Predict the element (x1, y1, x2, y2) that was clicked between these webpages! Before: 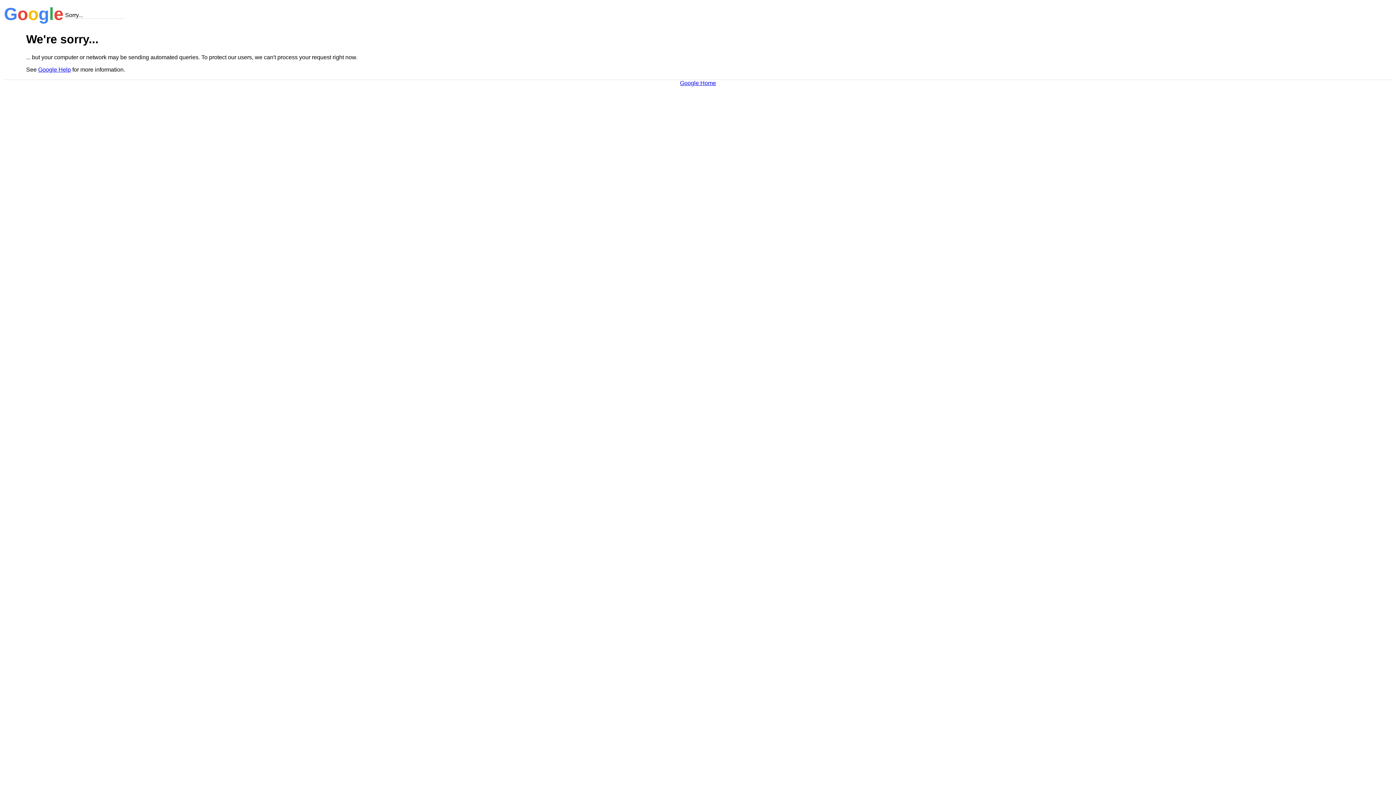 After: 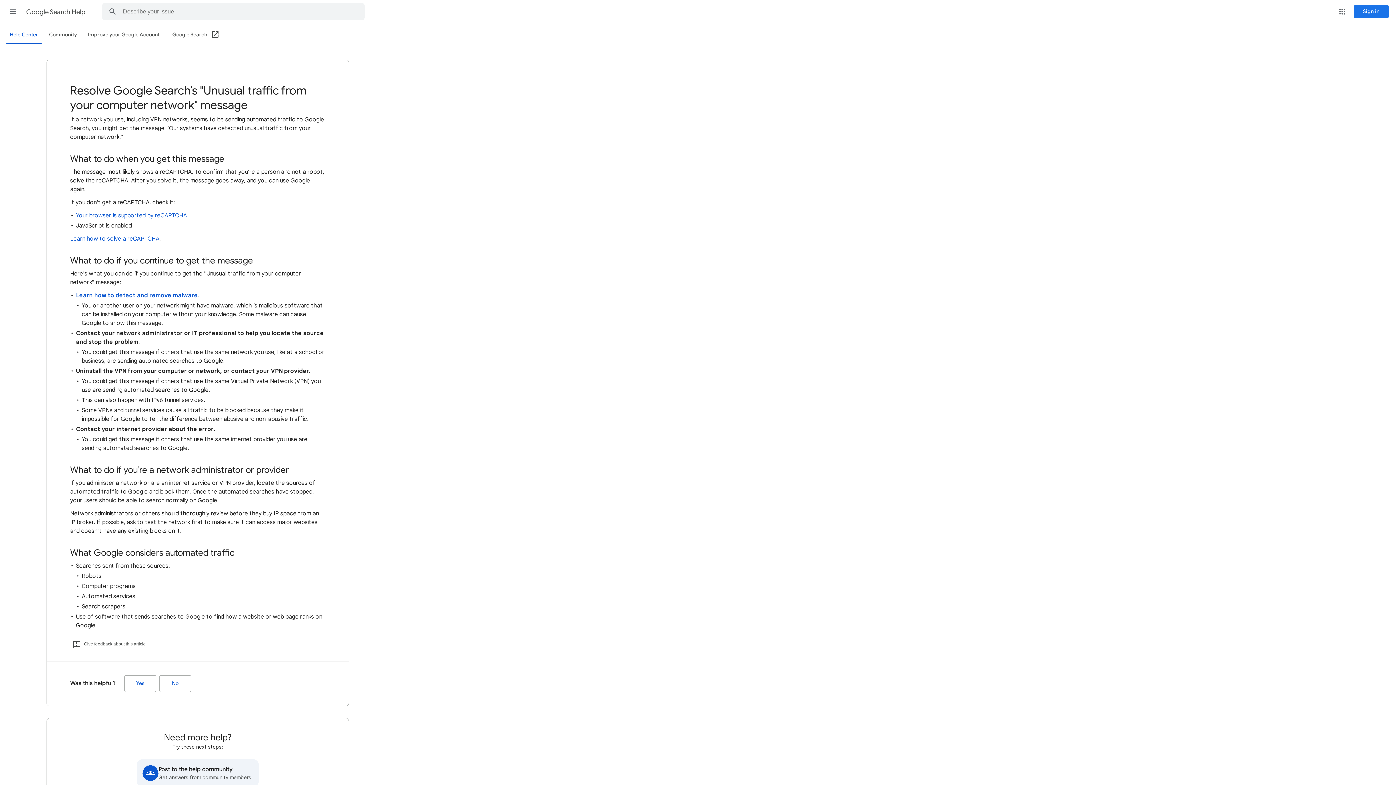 Action: bbox: (38, 66, 70, 72) label: Google Help